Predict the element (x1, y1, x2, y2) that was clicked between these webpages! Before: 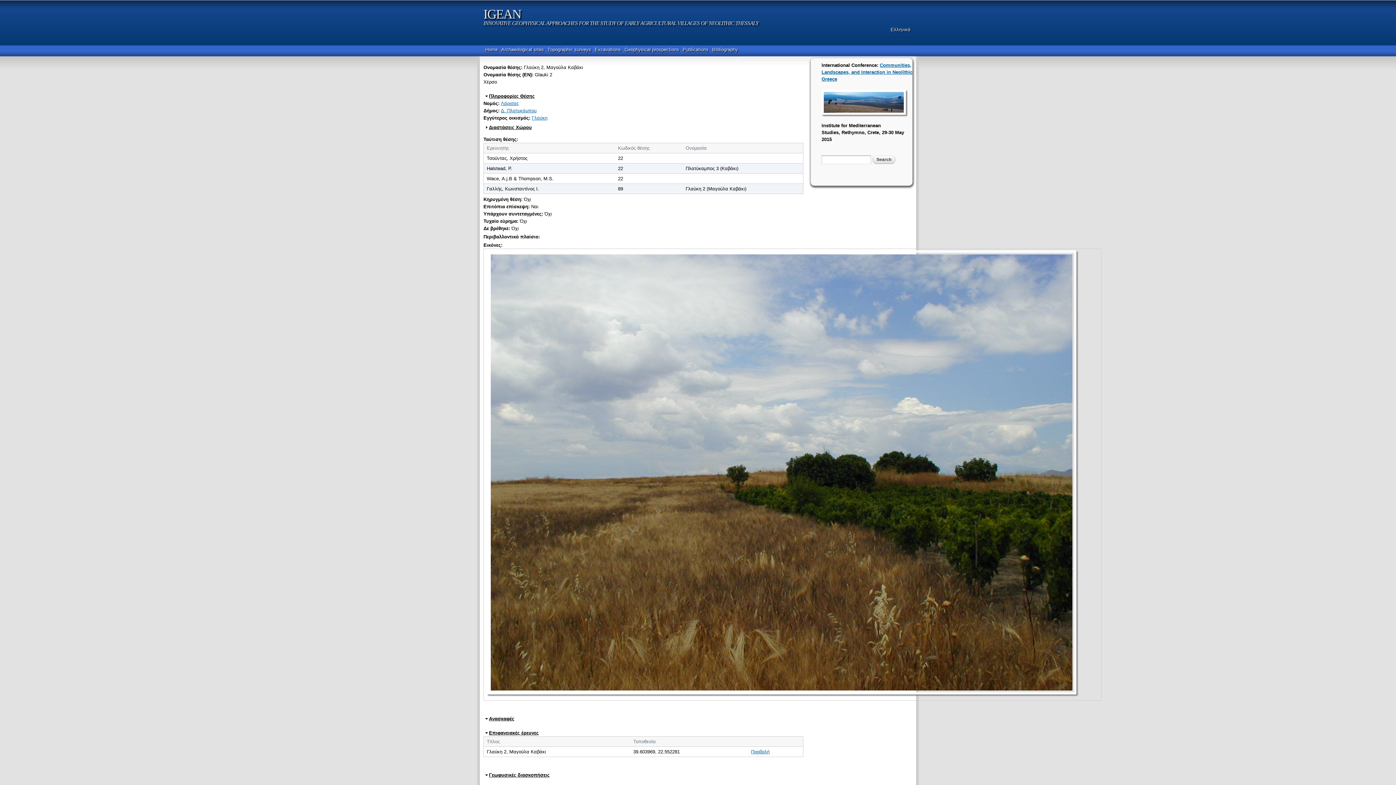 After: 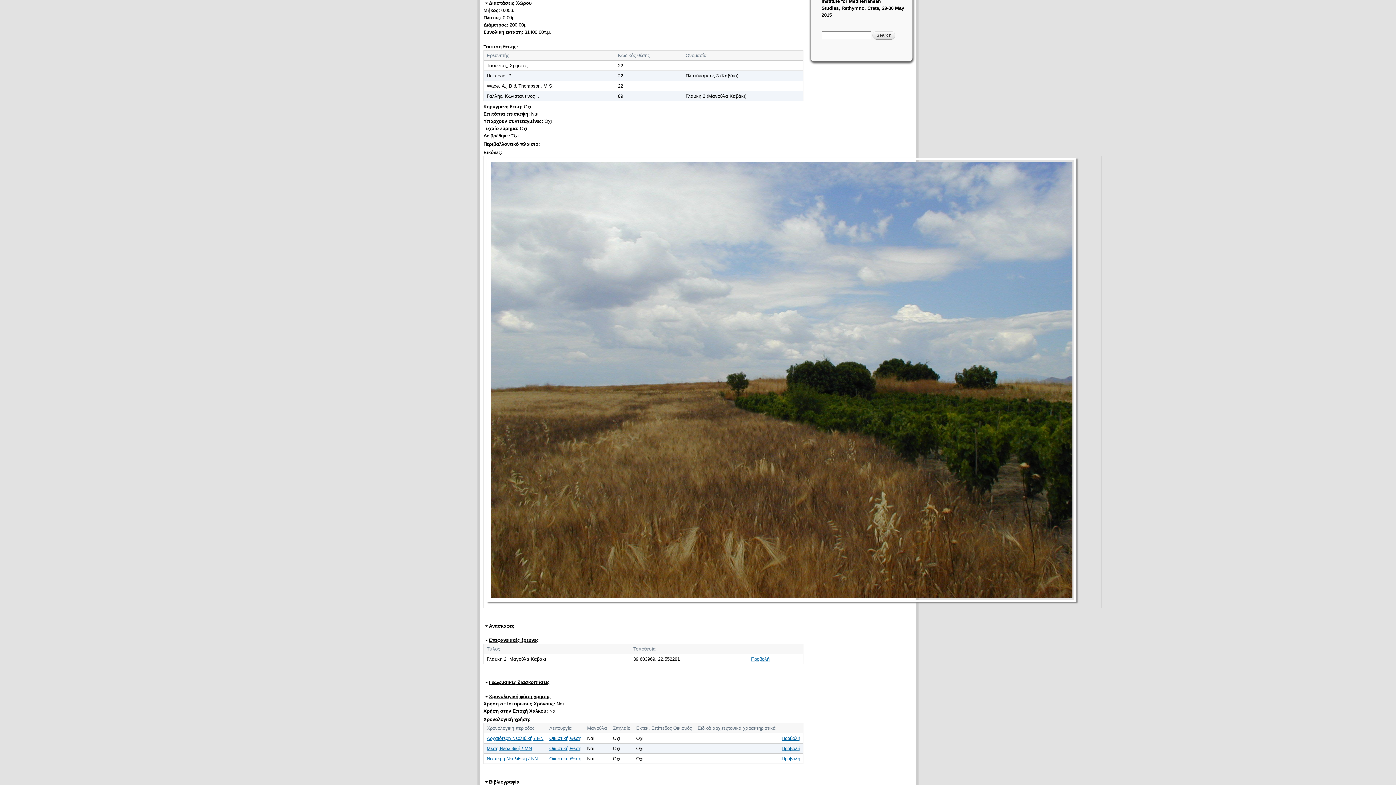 Action: bbox: (489, 124, 532, 130) label: Show
Διαστάσεις Χώρου